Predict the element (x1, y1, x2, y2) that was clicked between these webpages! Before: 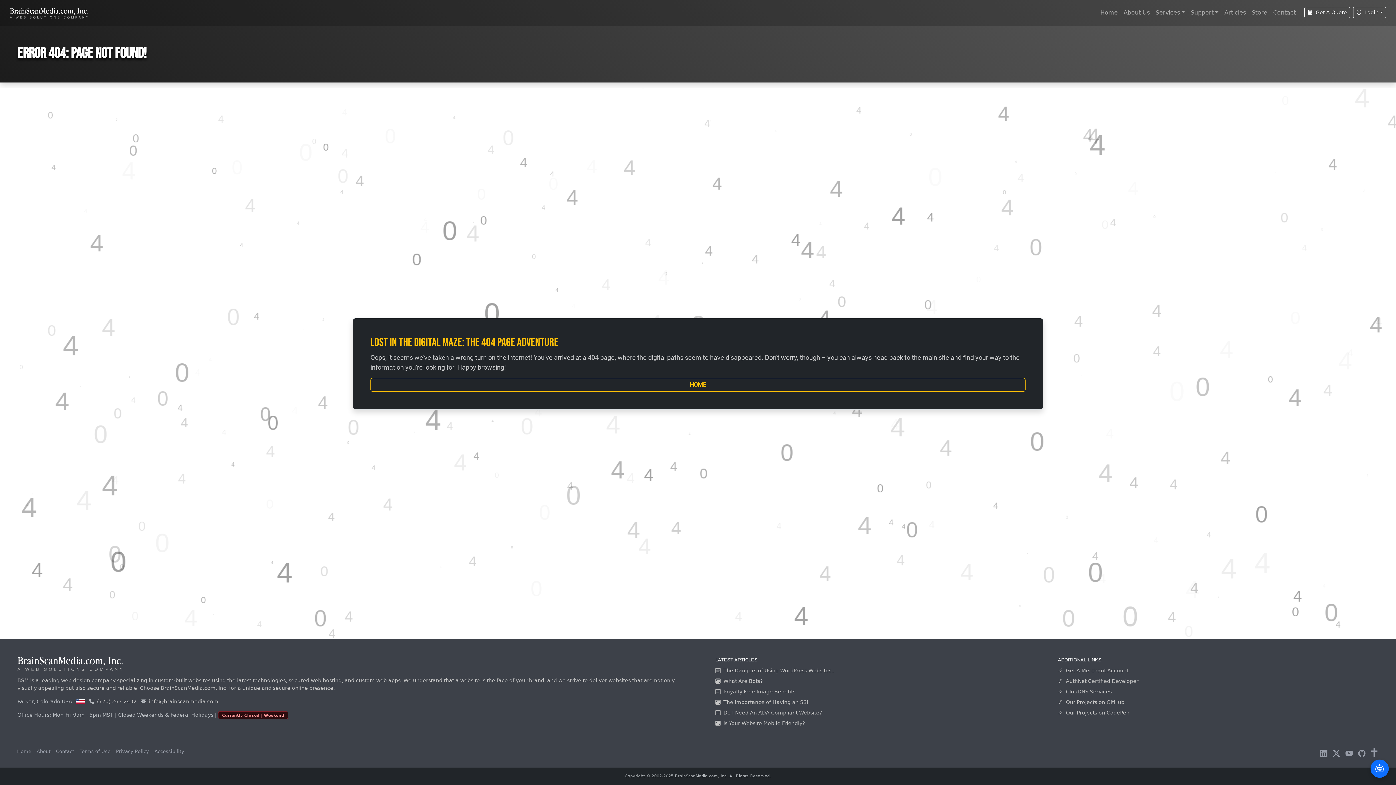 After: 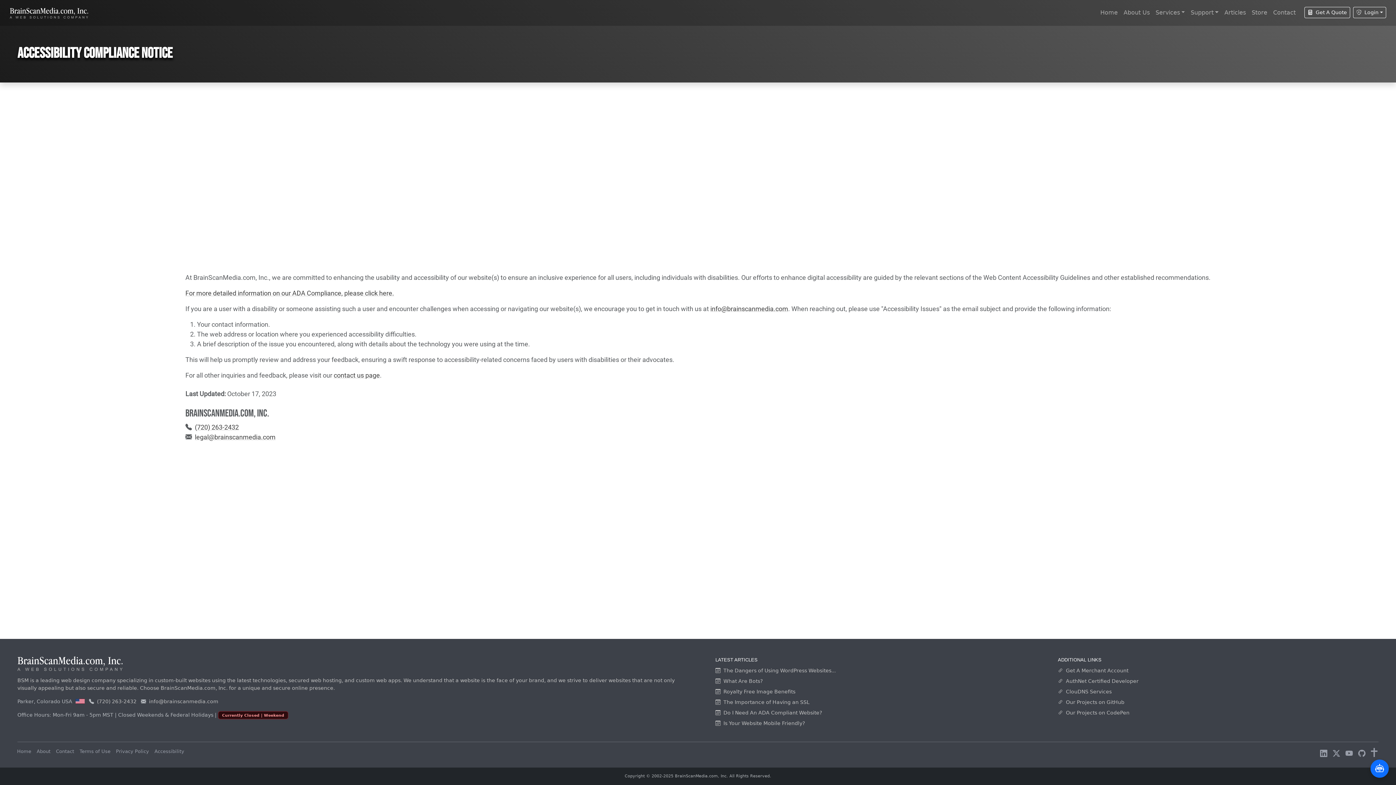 Action: bbox: (154, 748, 184, 755) label: Accessibility